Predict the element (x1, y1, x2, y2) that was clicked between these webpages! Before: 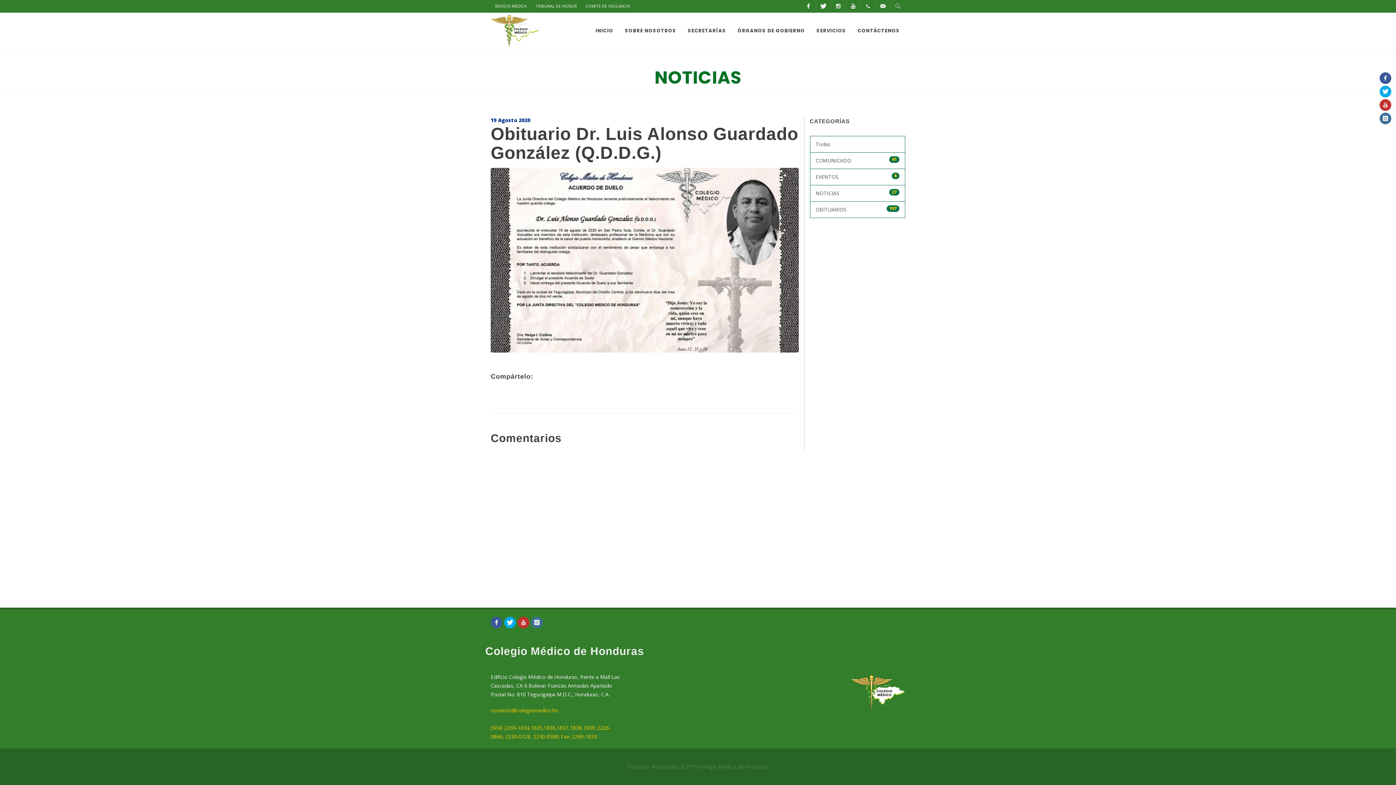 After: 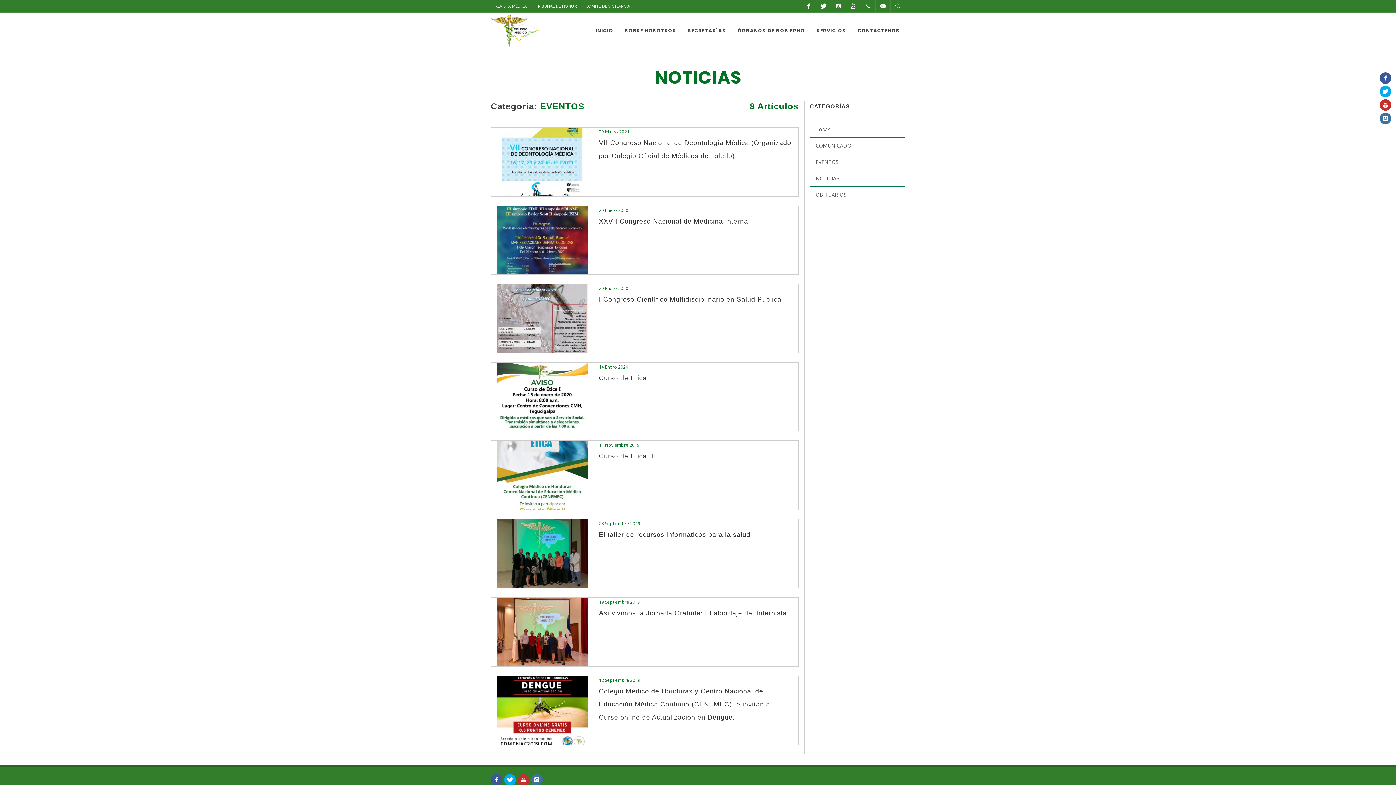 Action: bbox: (810, 168, 905, 185) label: 8
EVENTOS